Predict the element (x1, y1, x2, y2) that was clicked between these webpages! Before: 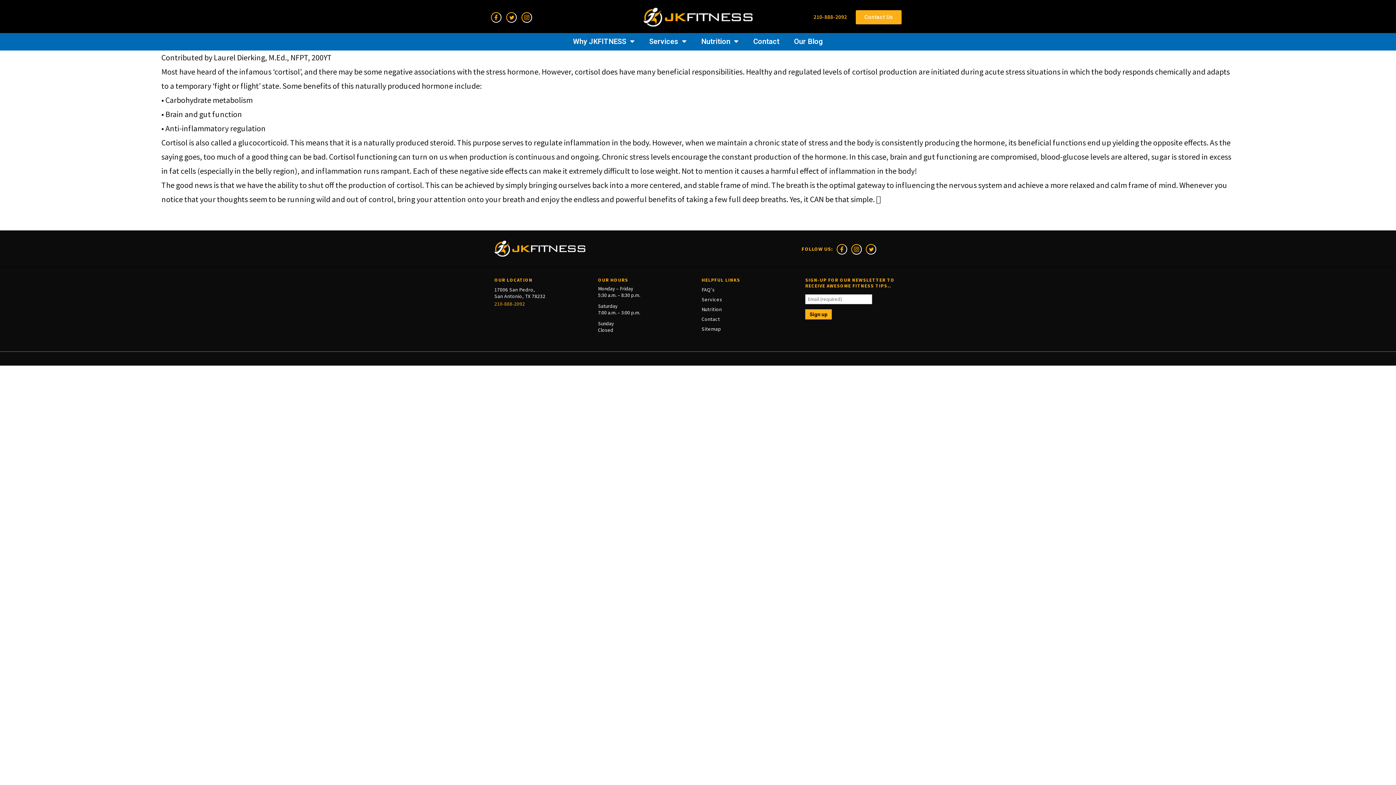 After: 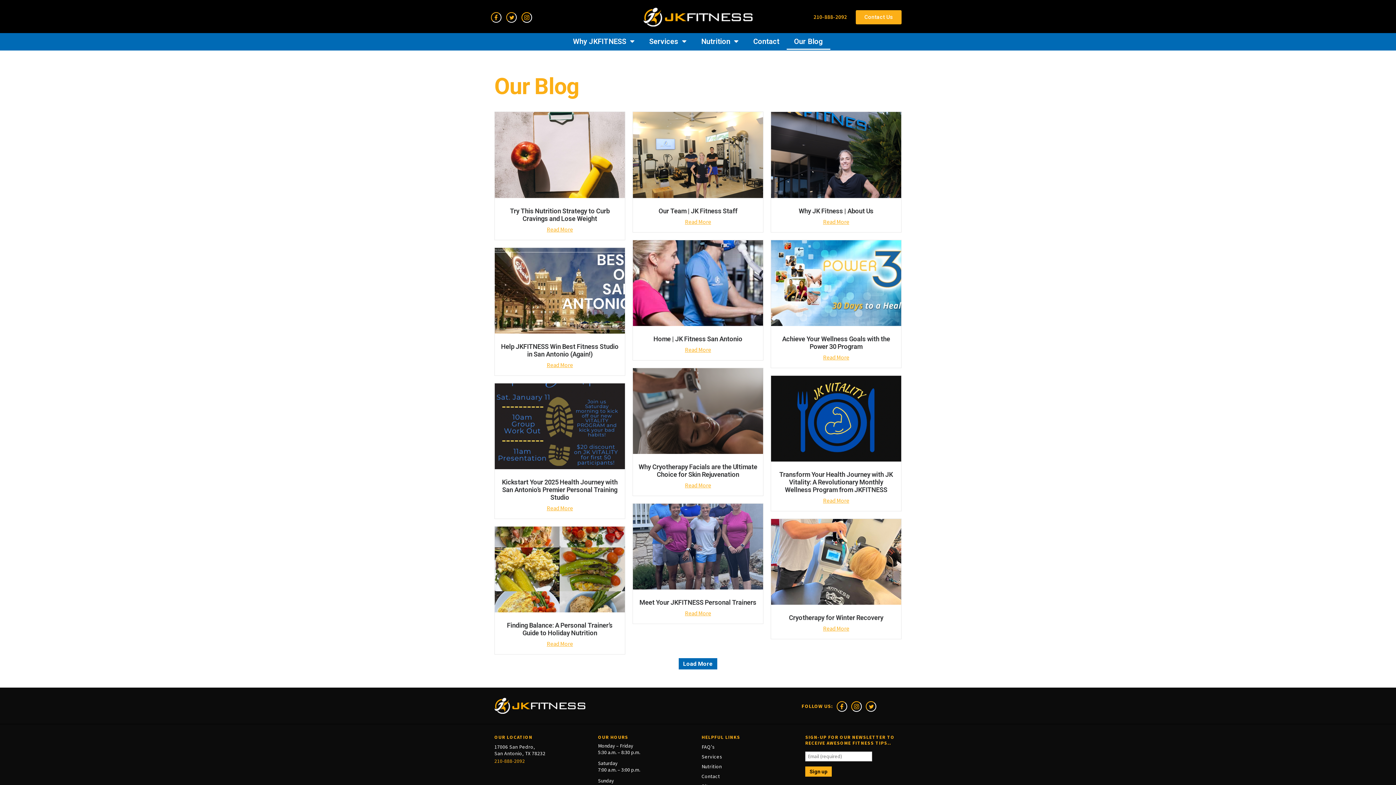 Action: label: Our Blog bbox: (786, 33, 830, 49)